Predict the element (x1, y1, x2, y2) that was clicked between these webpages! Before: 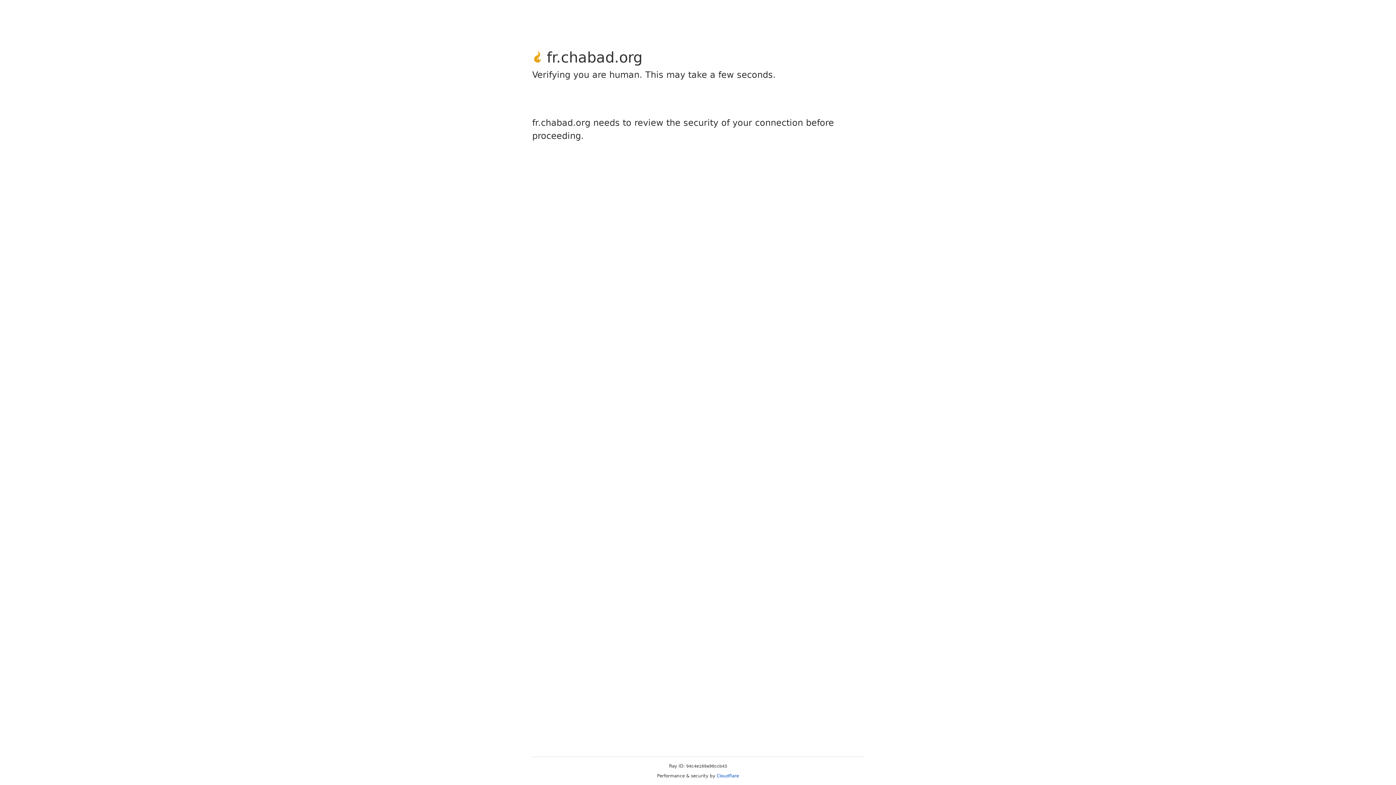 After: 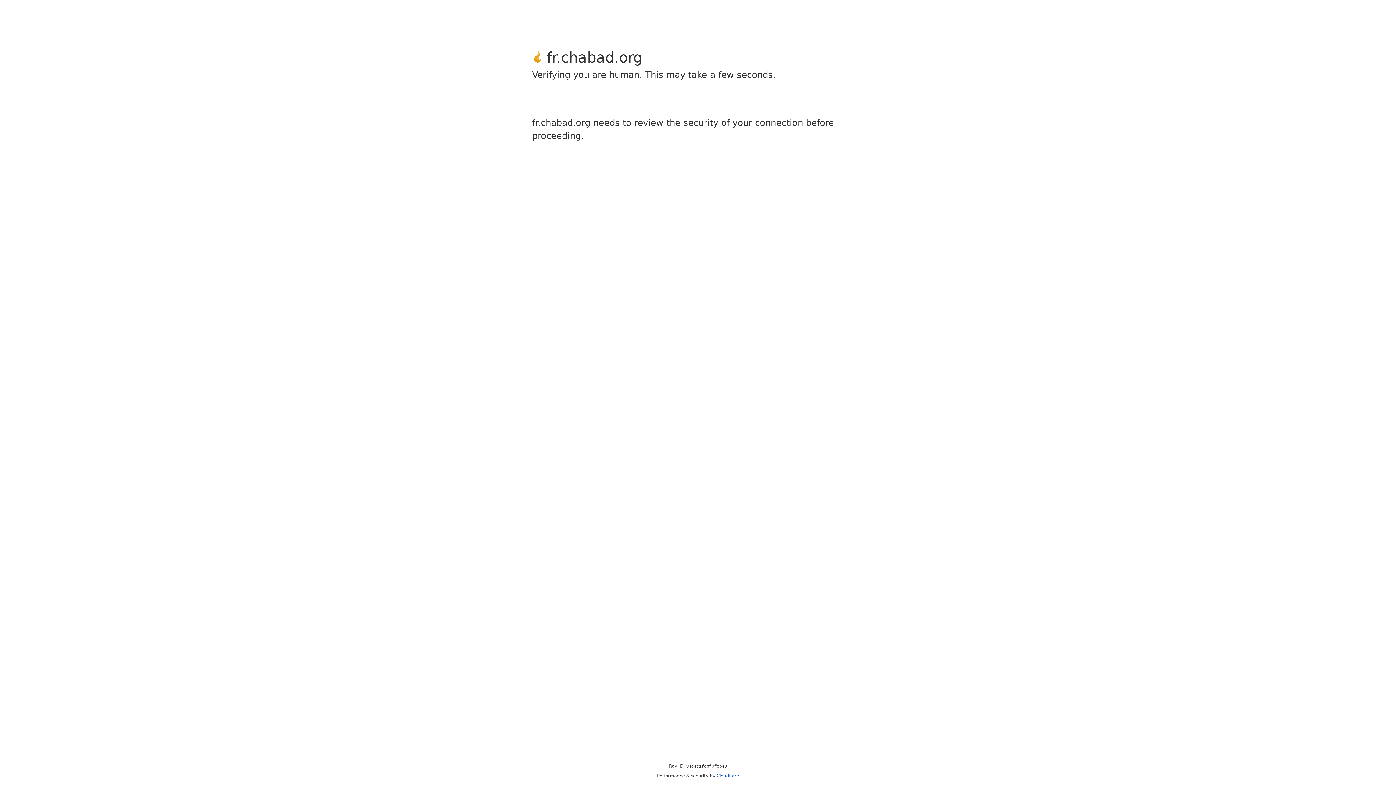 Action: bbox: (716, 773, 739, 778) label: Cloudflare